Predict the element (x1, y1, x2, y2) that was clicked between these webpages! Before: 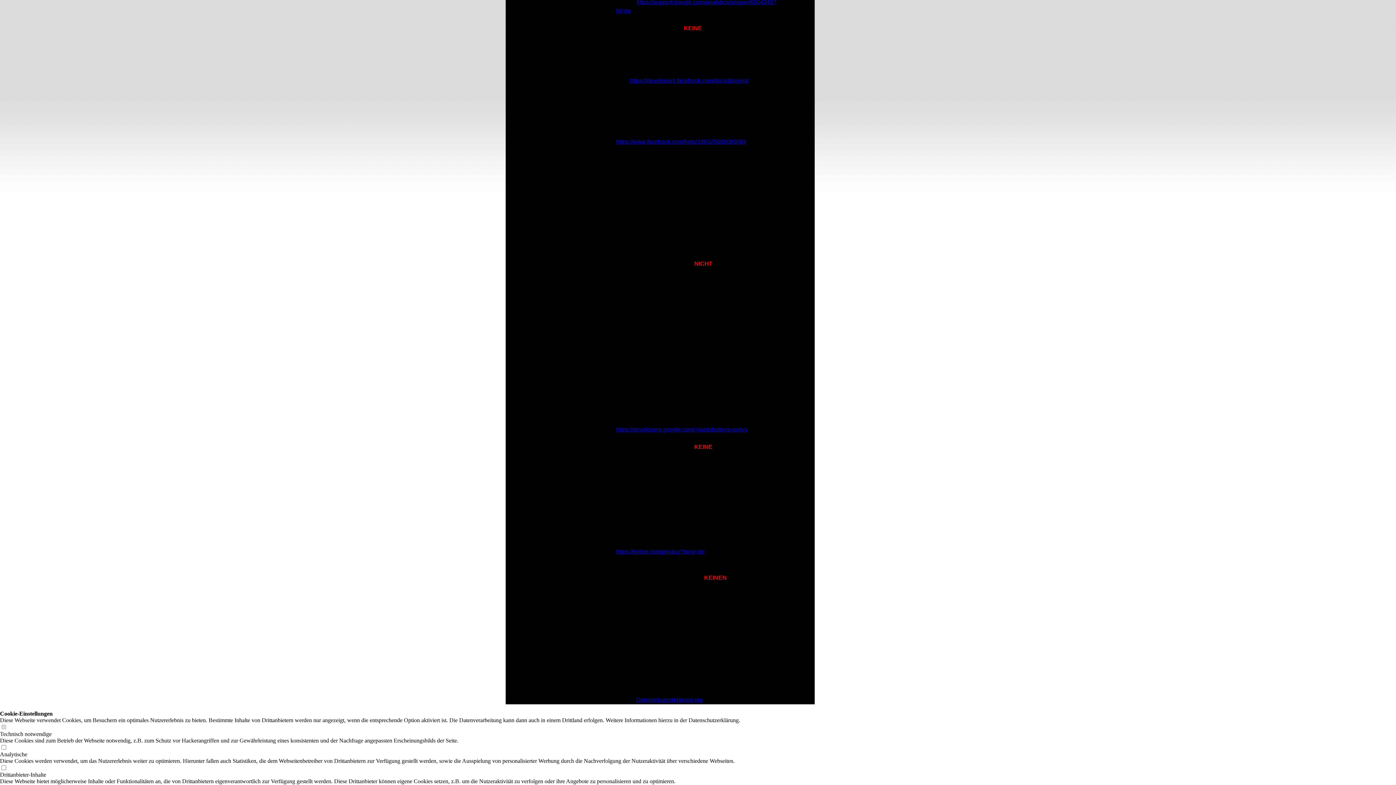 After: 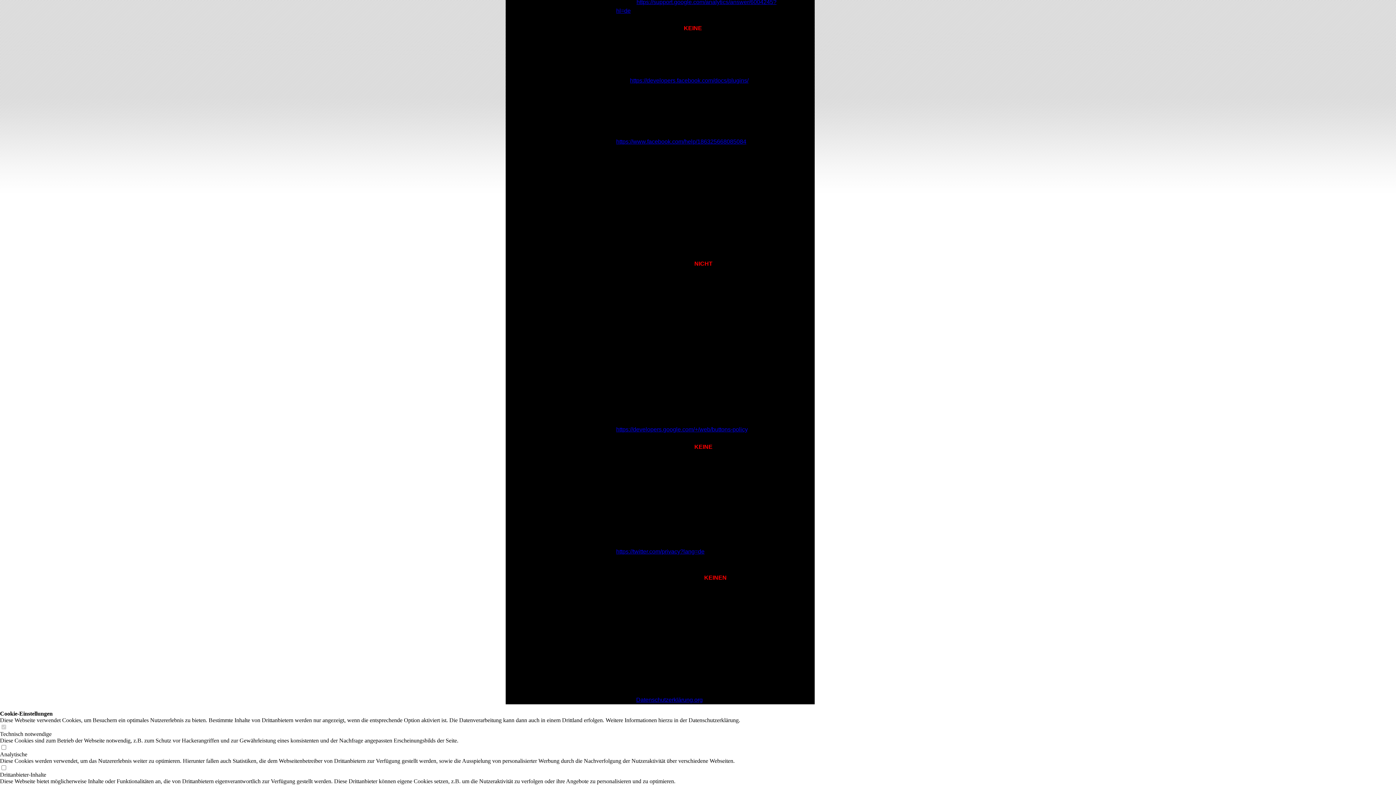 Action: bbox: (616, 426, 747, 432) label: https://developers.google.com/+/web/buttons-policy